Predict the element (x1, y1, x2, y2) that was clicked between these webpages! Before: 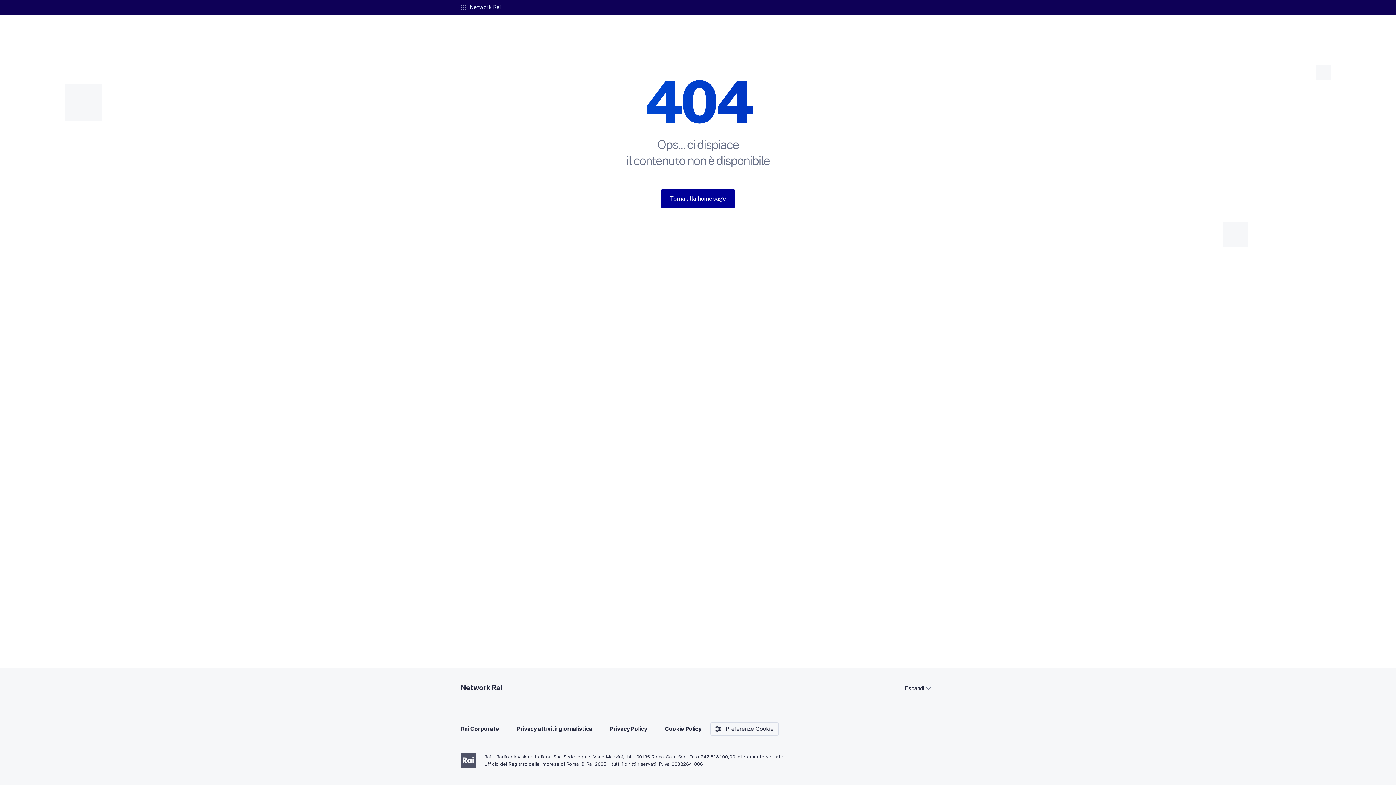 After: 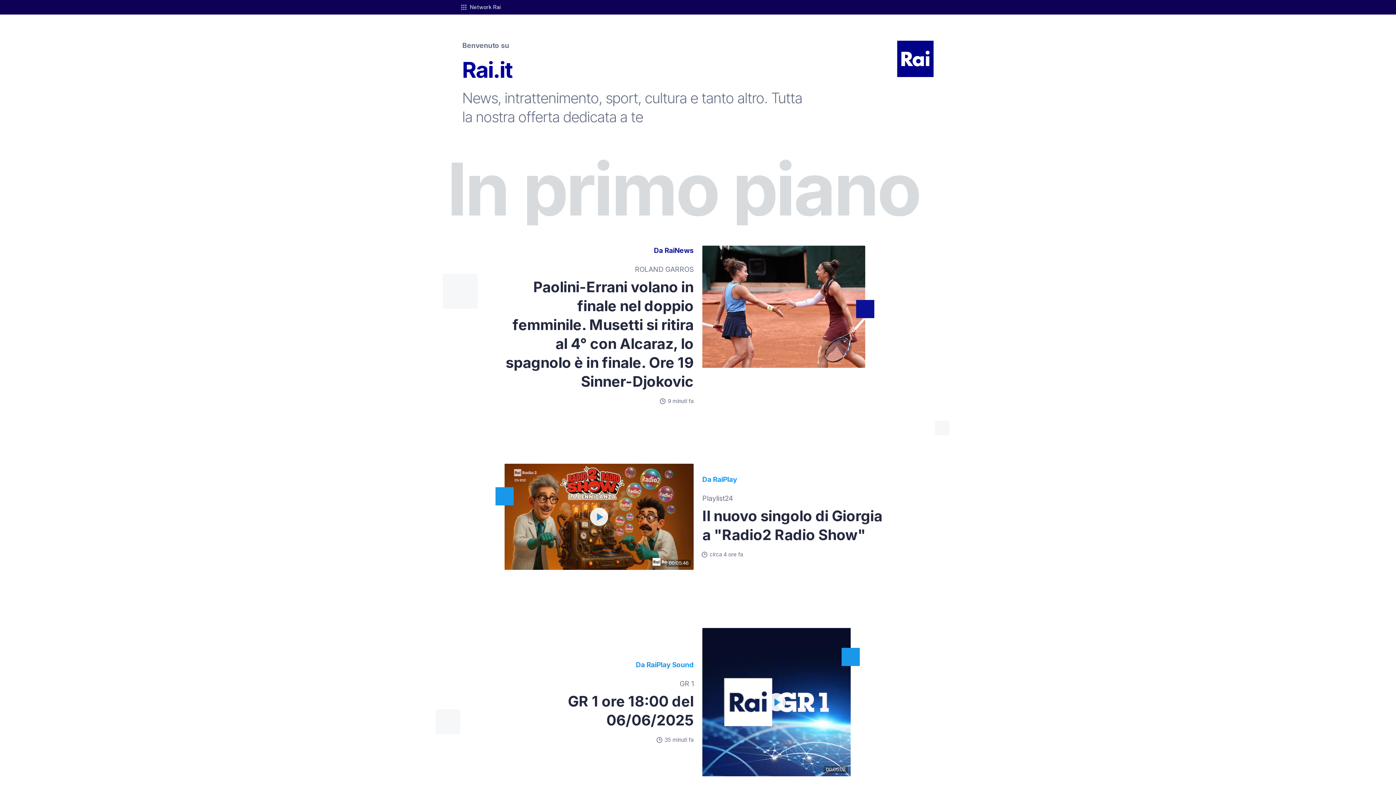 Action: label: Torna alla homepage bbox: (661, 189, 734, 208)